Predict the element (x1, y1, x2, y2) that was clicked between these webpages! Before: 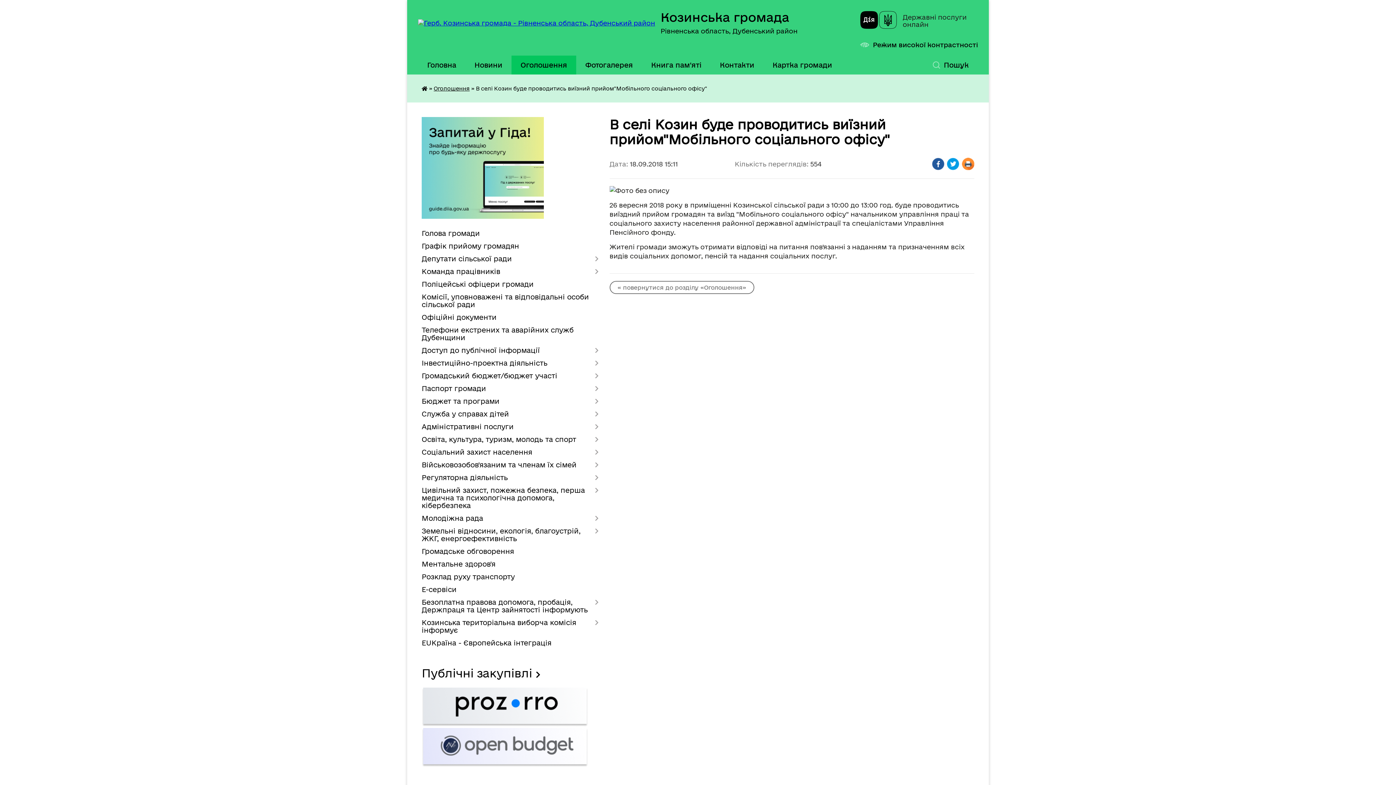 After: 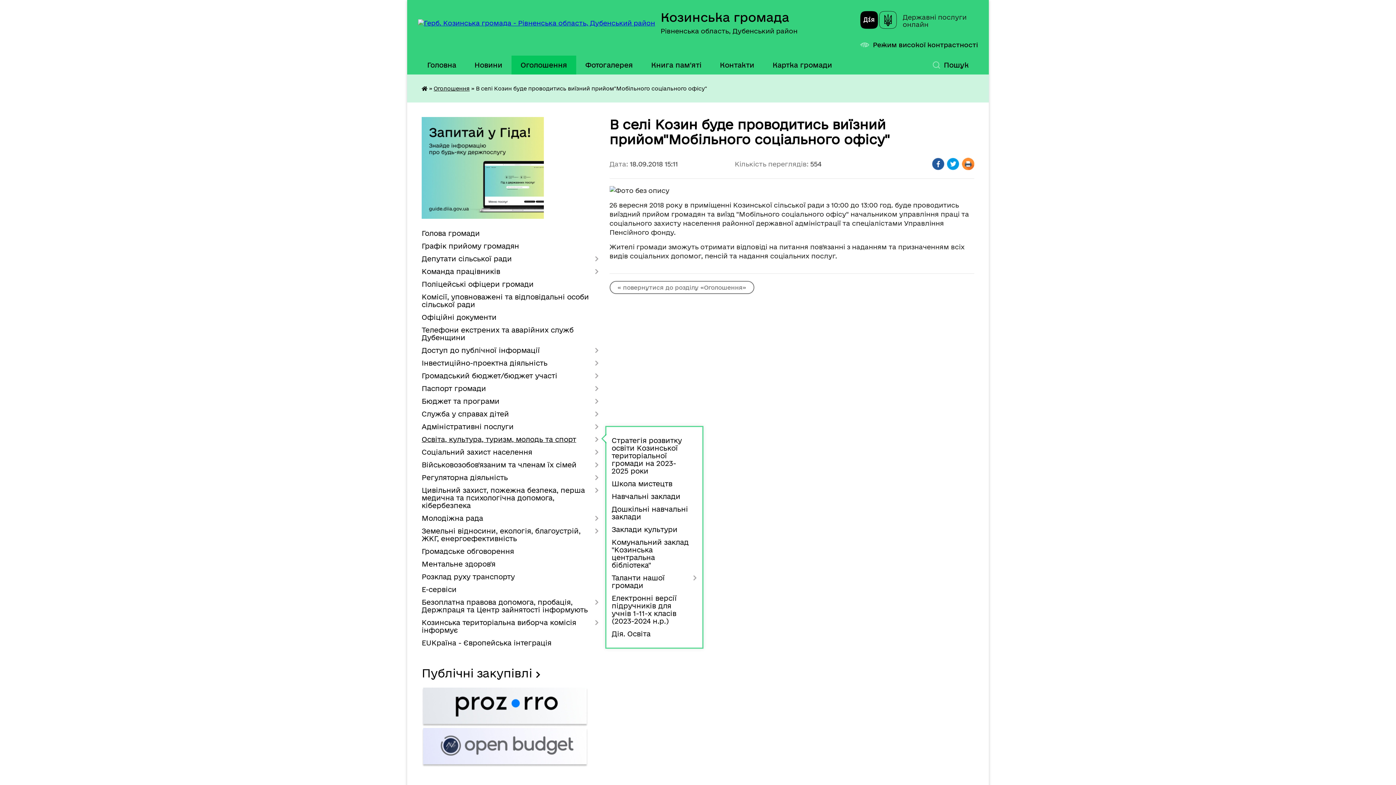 Action: bbox: (421, 433, 598, 446) label: Освіта, культура, туризм, молодь та спорт